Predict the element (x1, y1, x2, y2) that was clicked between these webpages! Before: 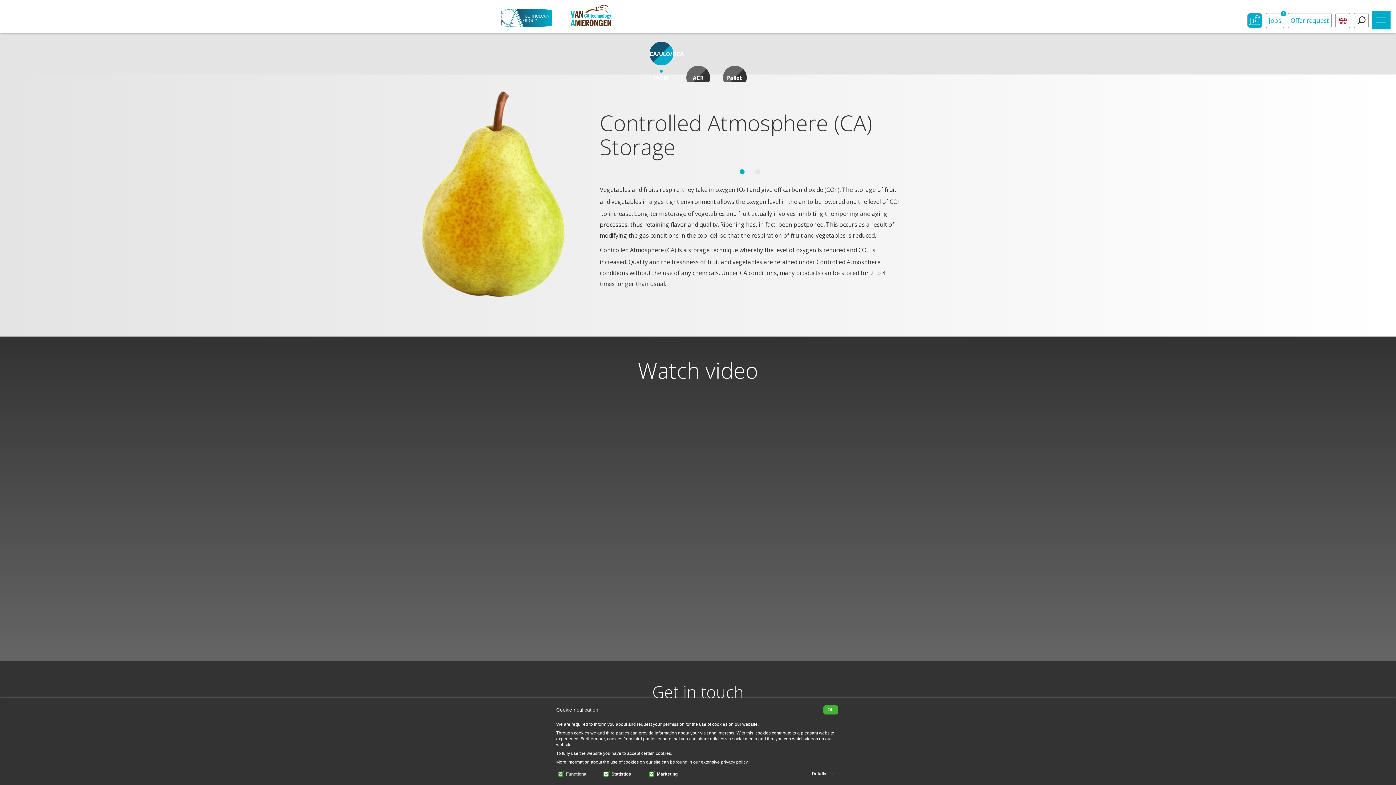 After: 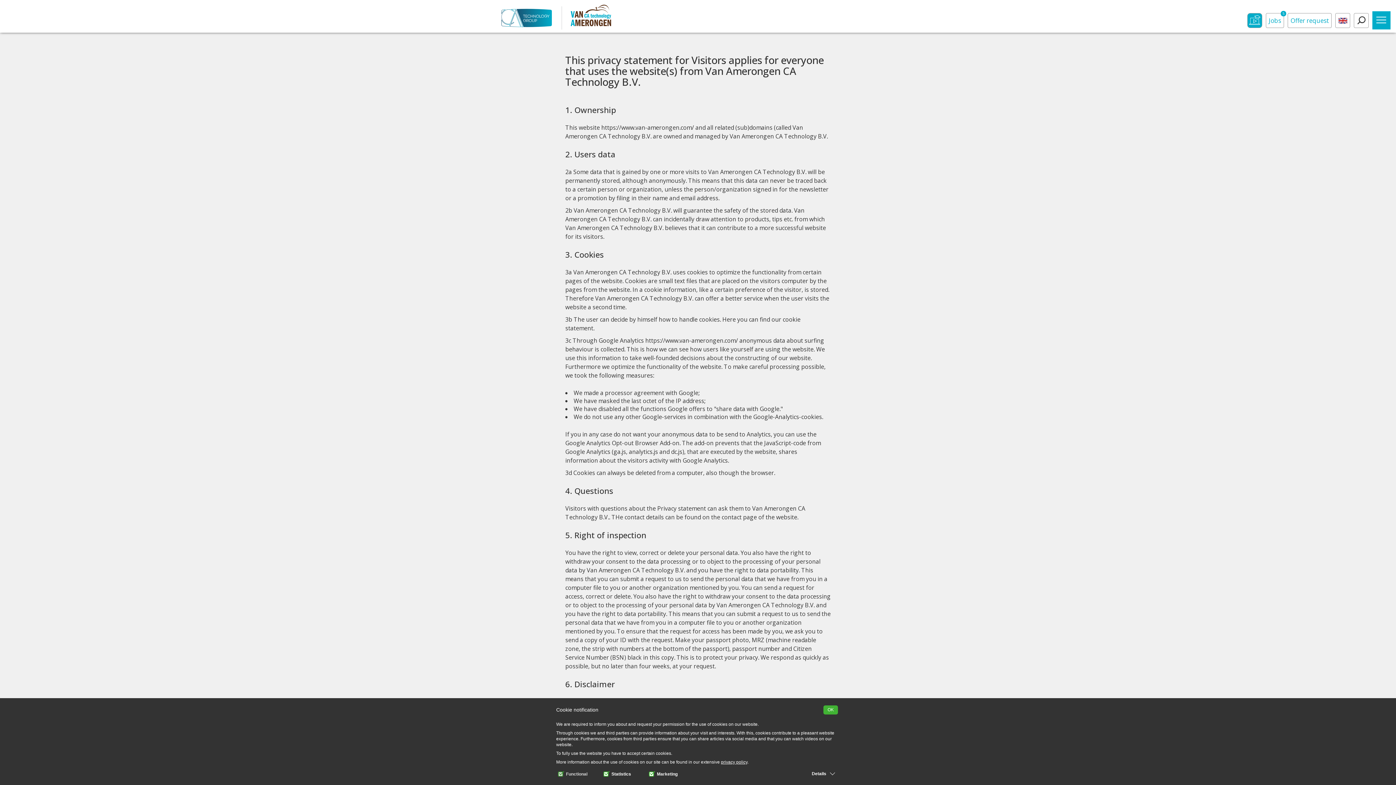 Action: bbox: (721, 760, 747, 765) label: privacy policy